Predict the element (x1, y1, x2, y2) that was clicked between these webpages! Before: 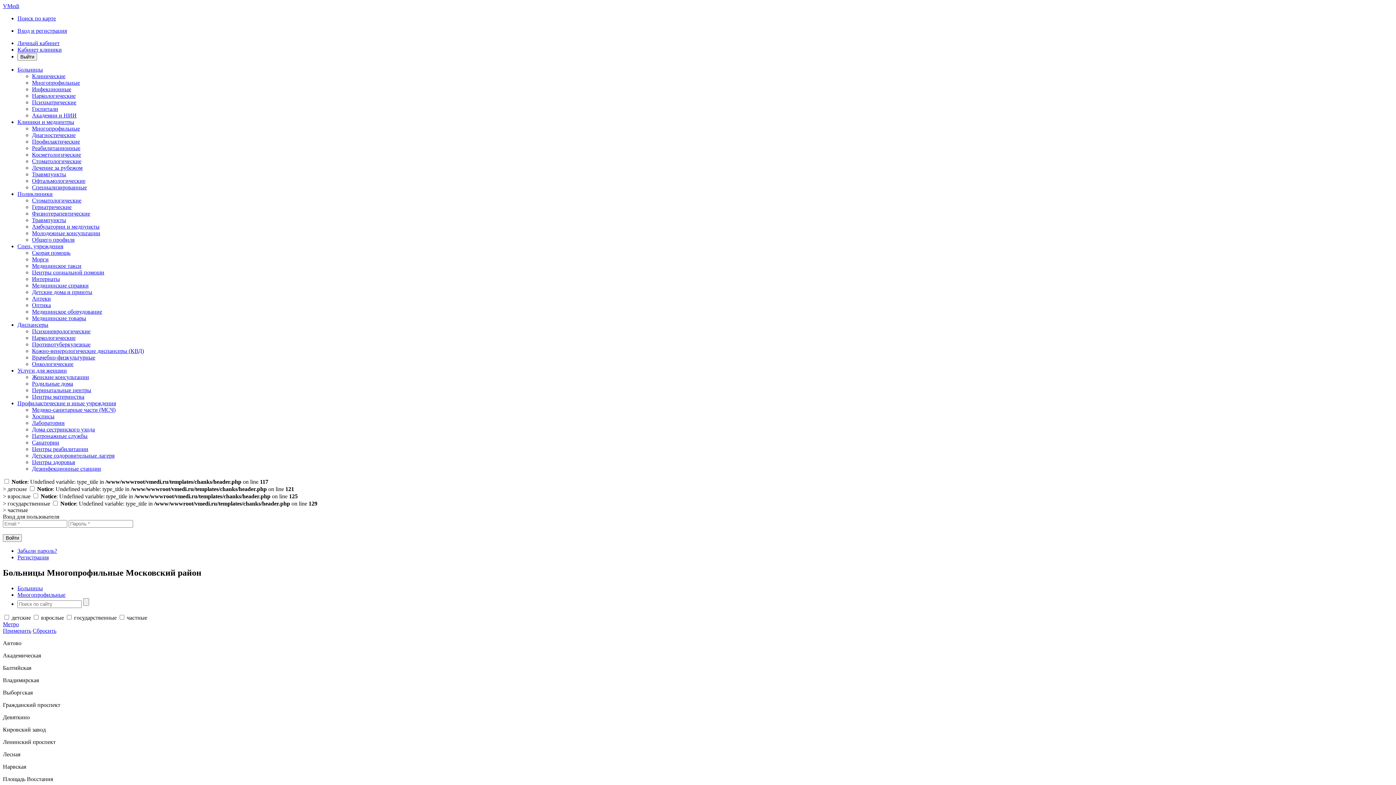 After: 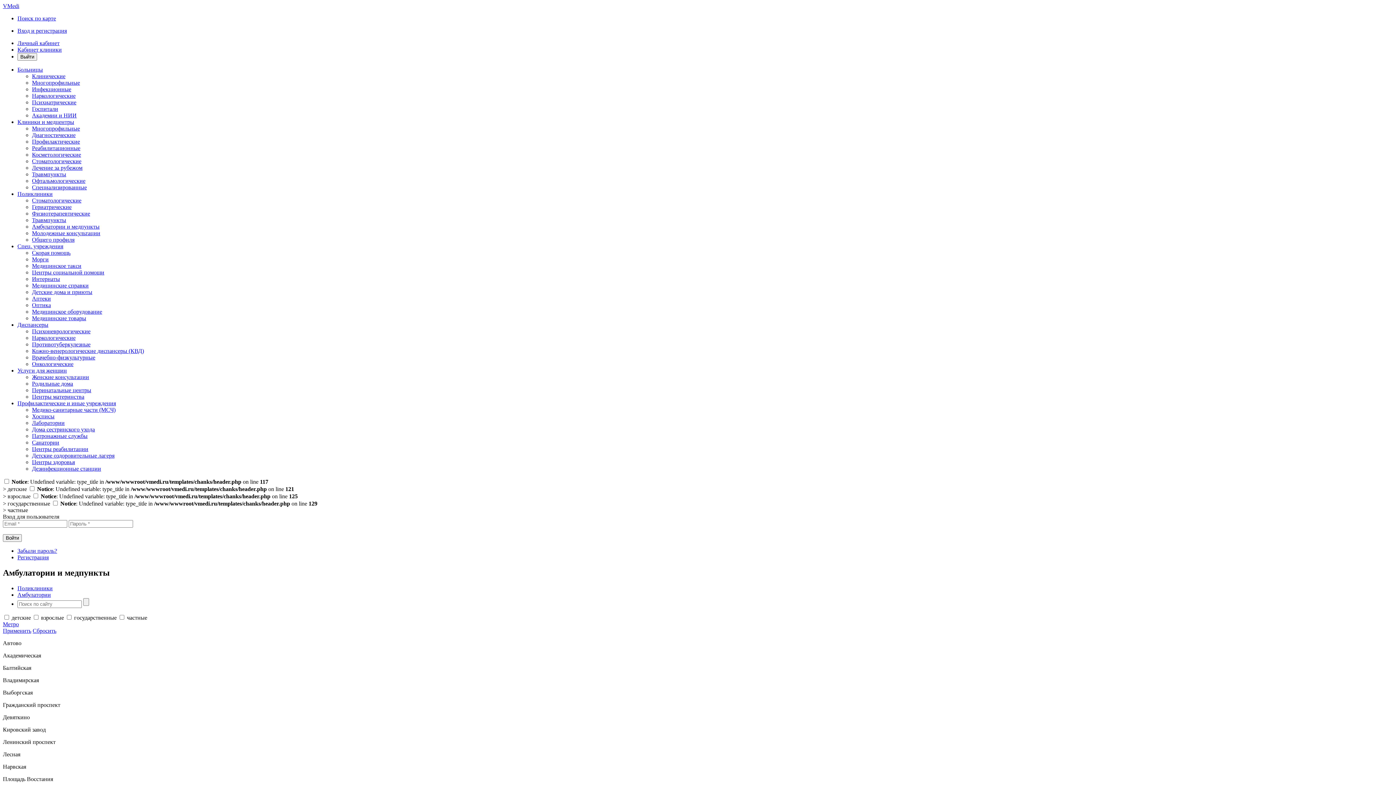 Action: bbox: (32, 223, 99, 229) label: Амбулатории и медпункты